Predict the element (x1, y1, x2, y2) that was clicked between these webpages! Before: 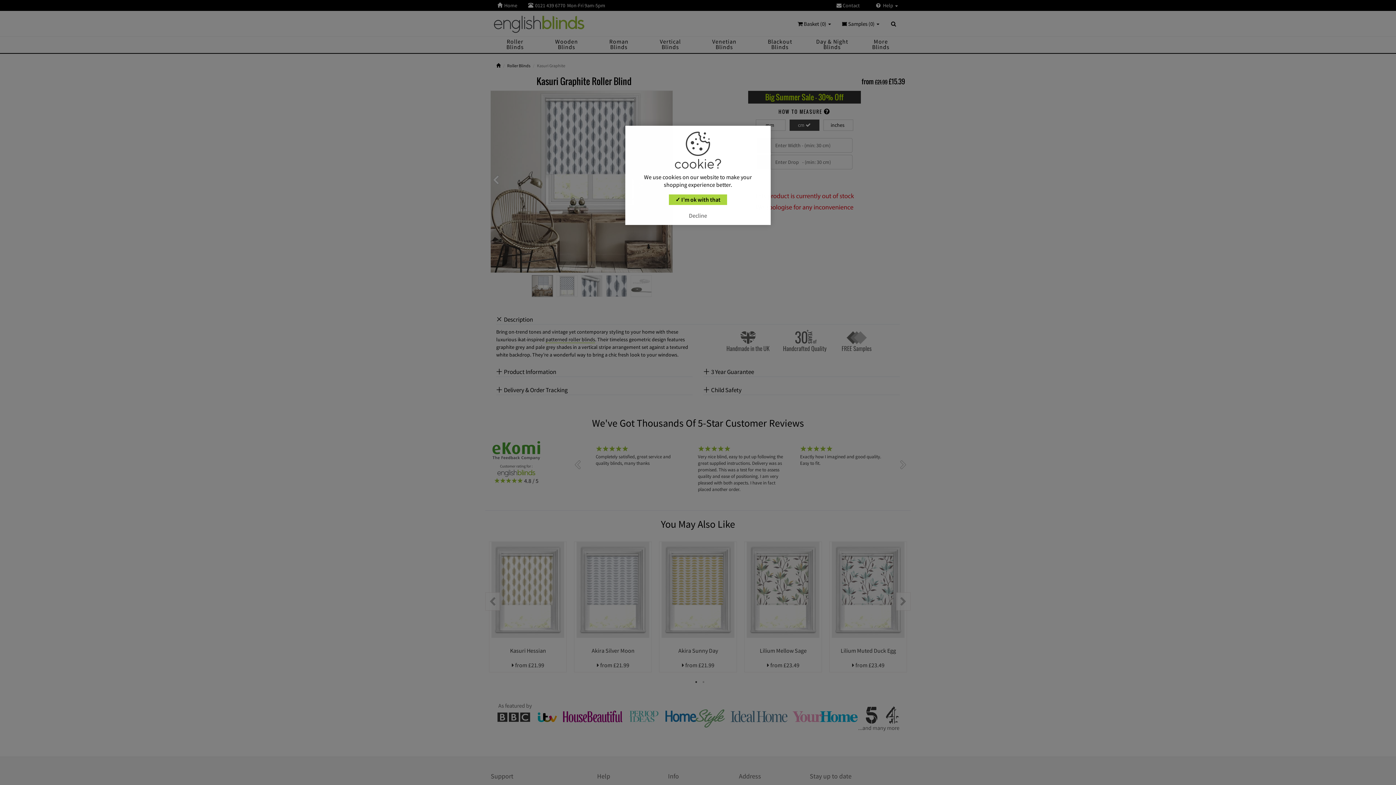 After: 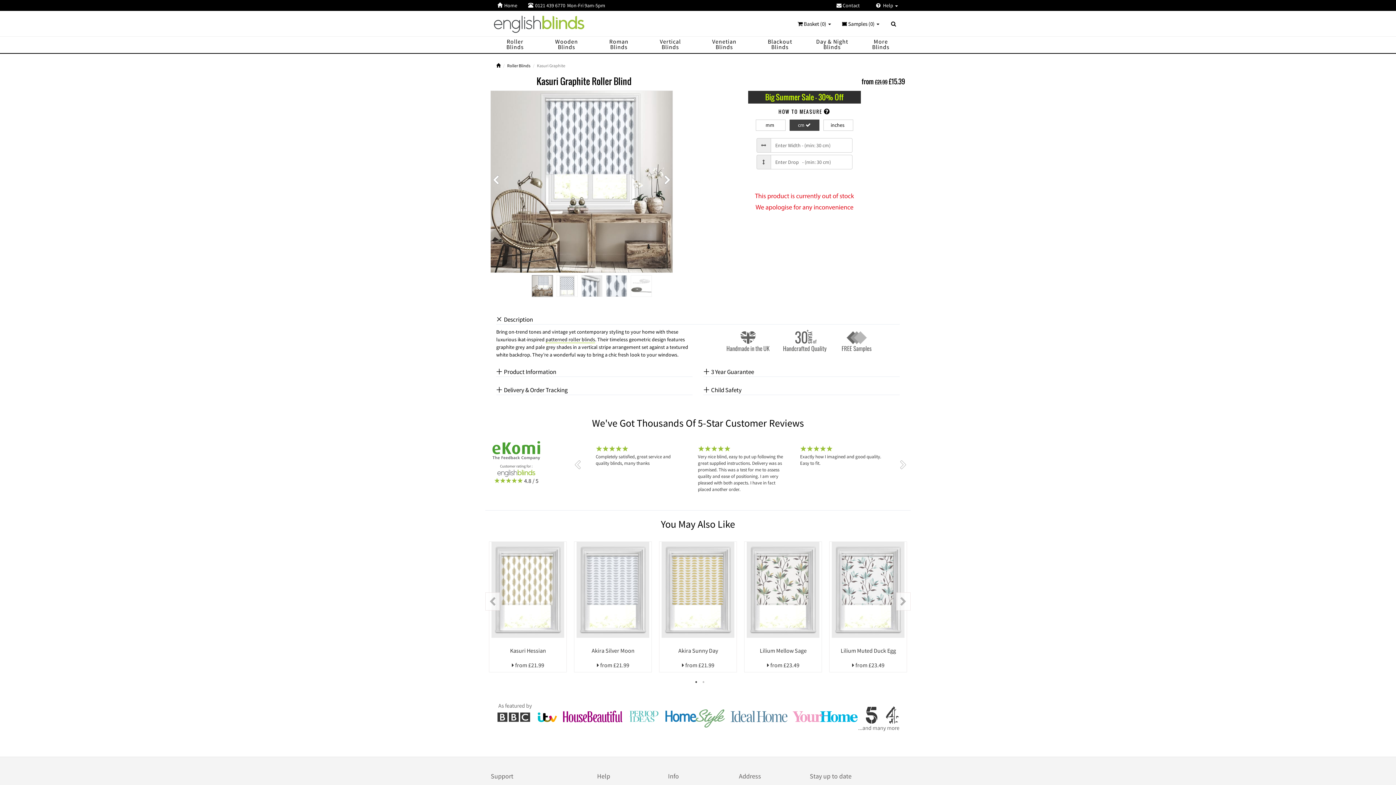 Action: bbox: (682, 210, 713, 220) label: Decline